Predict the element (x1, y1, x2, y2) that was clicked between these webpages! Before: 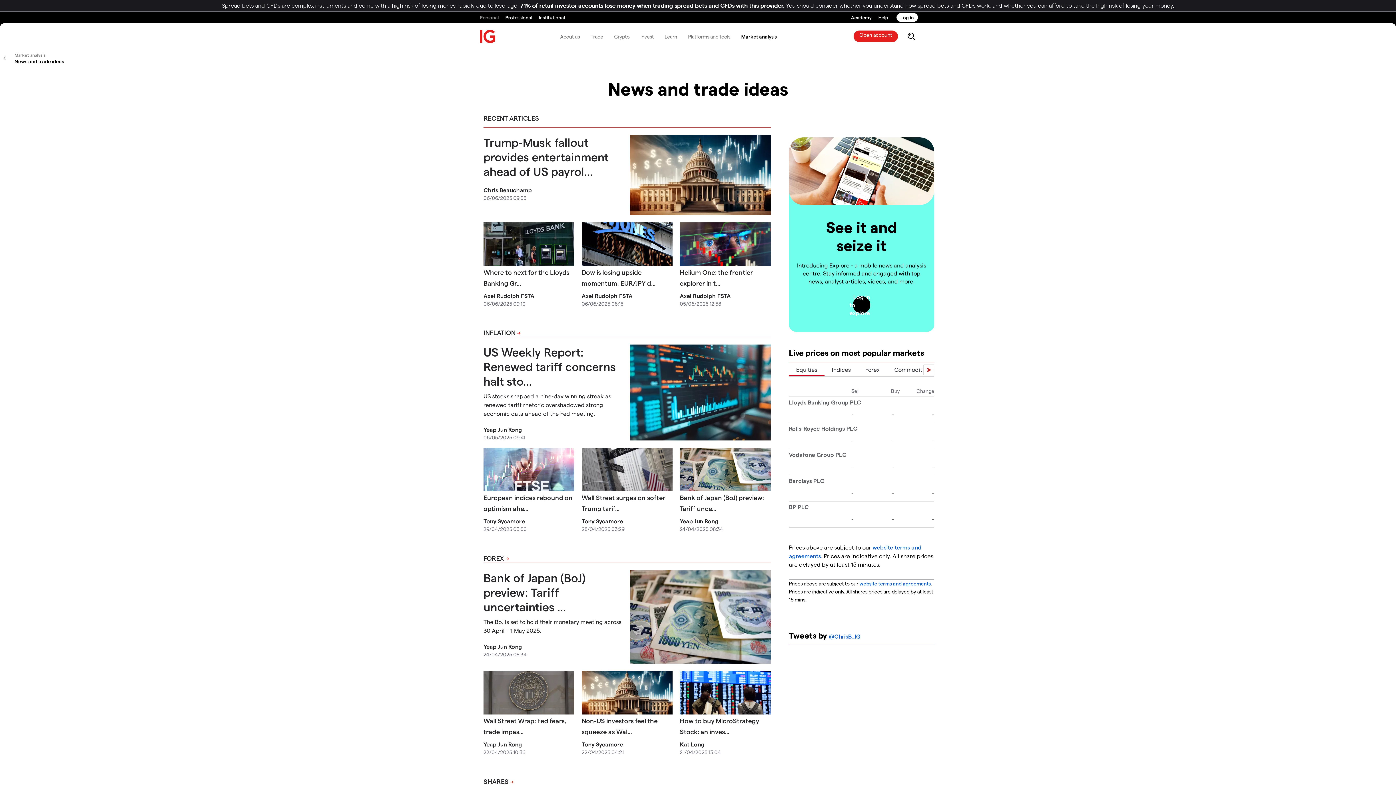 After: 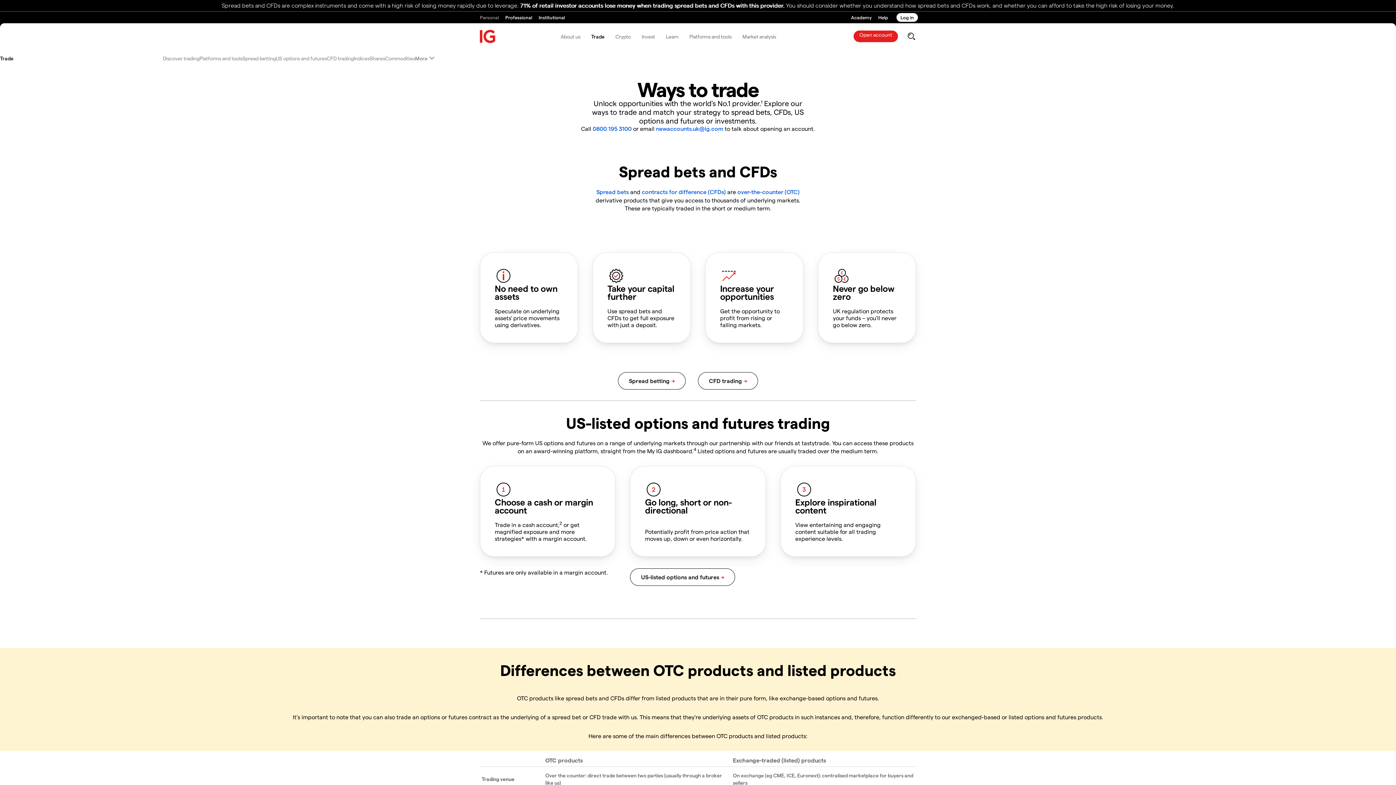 Action: label: Trade bbox: (585, 26, 608, 46)